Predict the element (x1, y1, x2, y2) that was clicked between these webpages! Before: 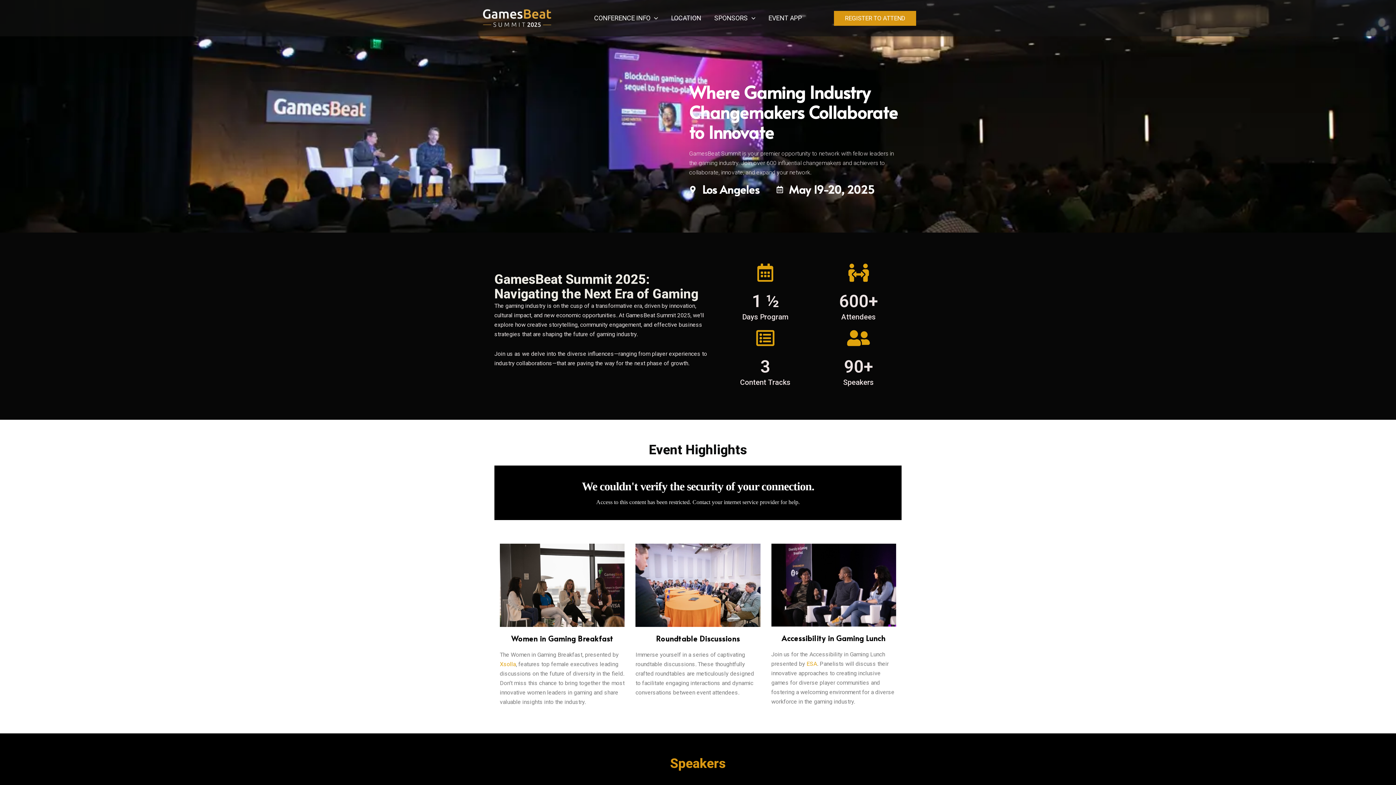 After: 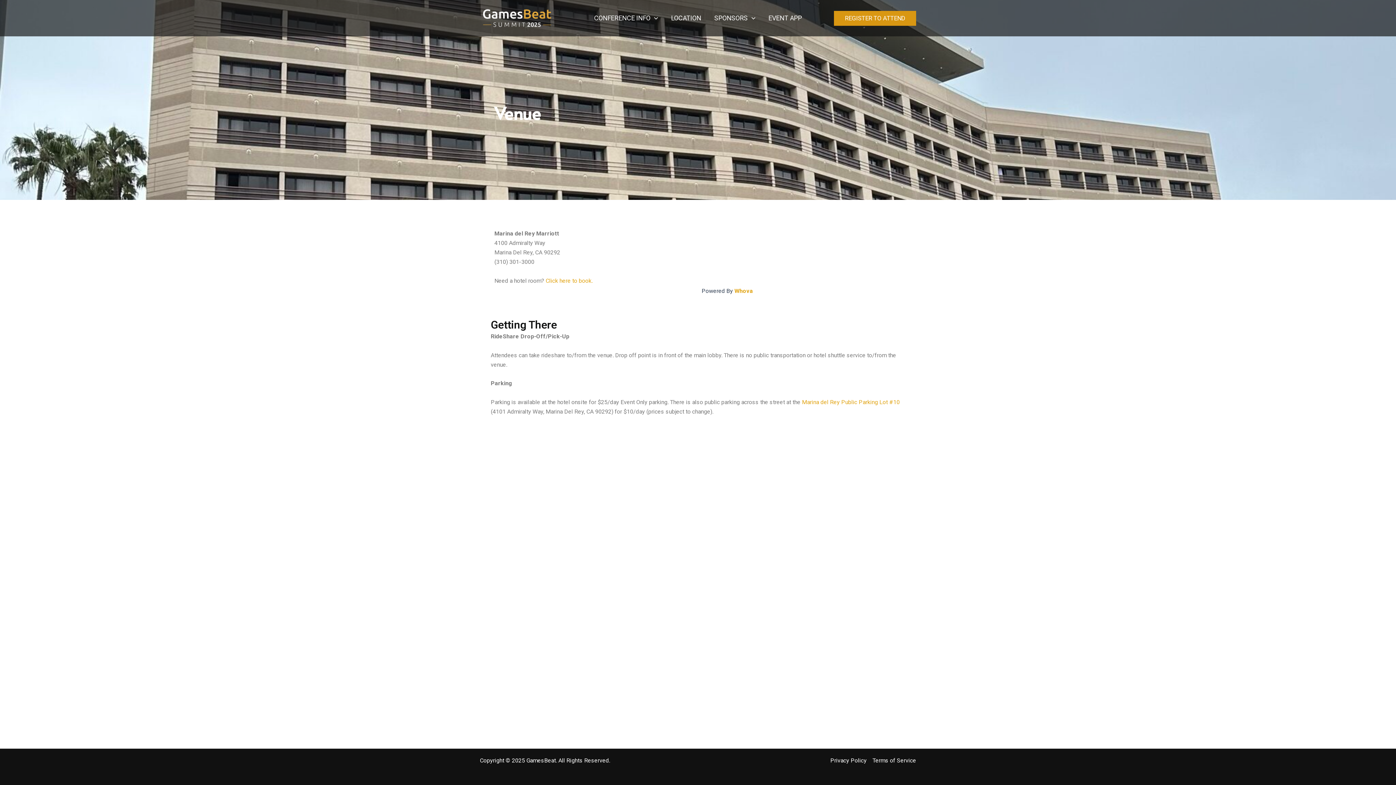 Action: bbox: (664, 5, 708, 30) label: LOCATION